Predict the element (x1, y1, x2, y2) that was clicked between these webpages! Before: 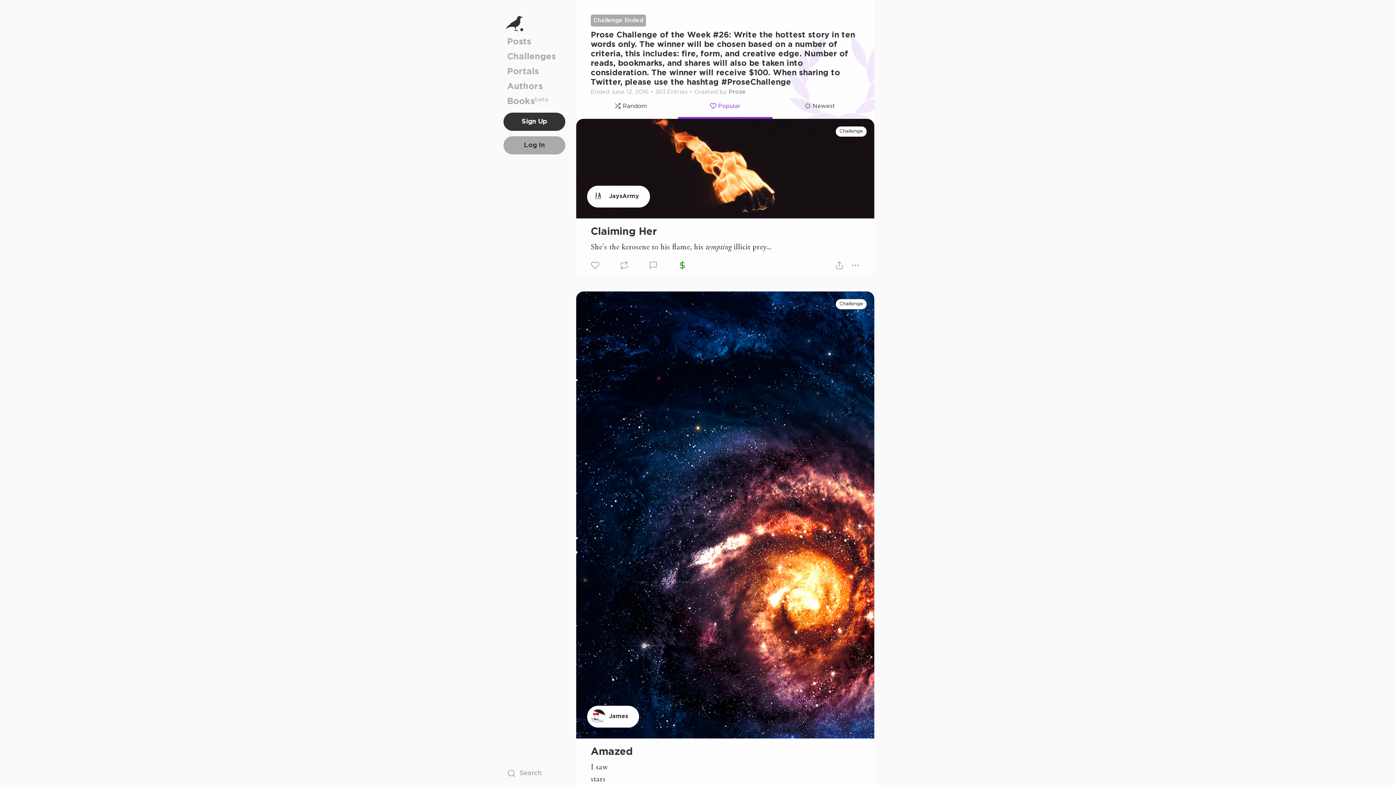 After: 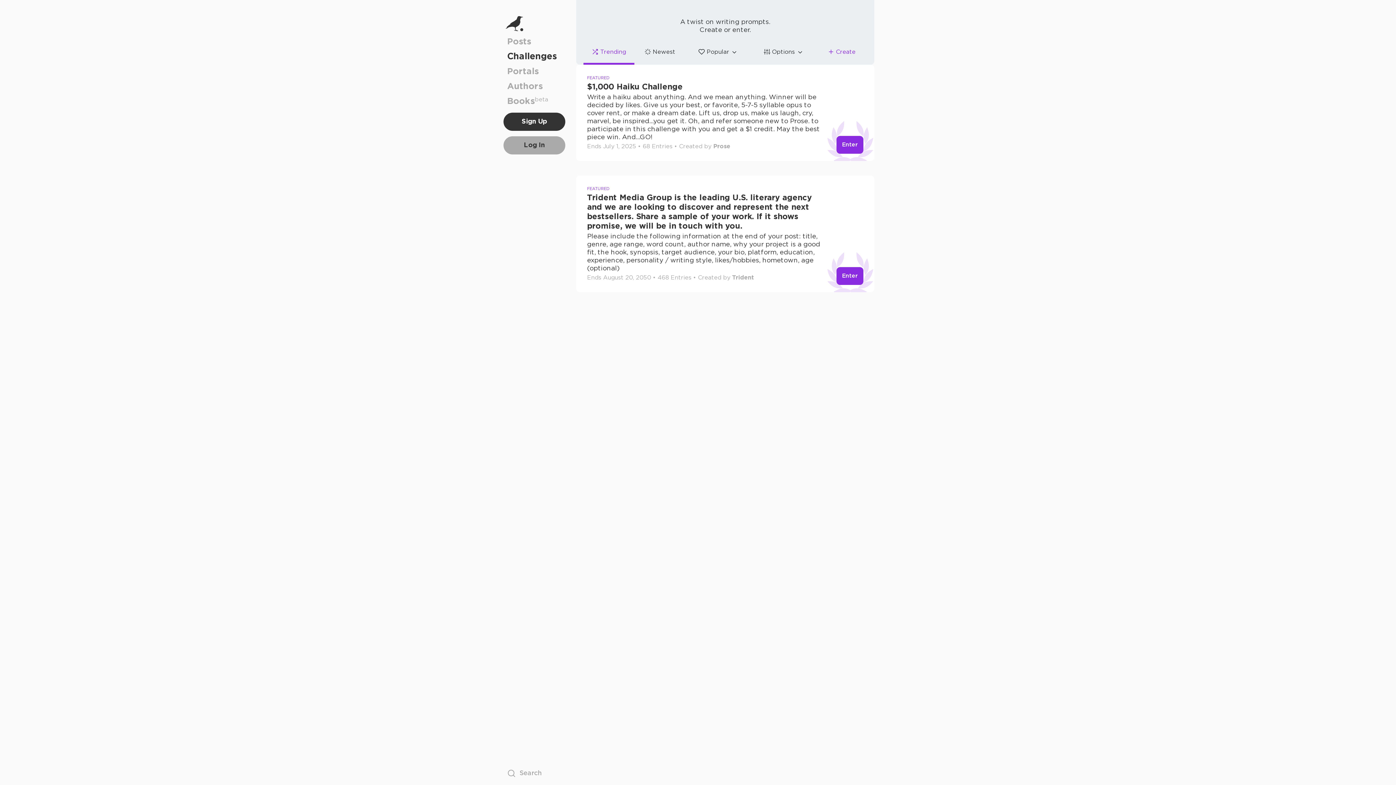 Action: bbox: (507, 49, 561, 64) label: Challenges